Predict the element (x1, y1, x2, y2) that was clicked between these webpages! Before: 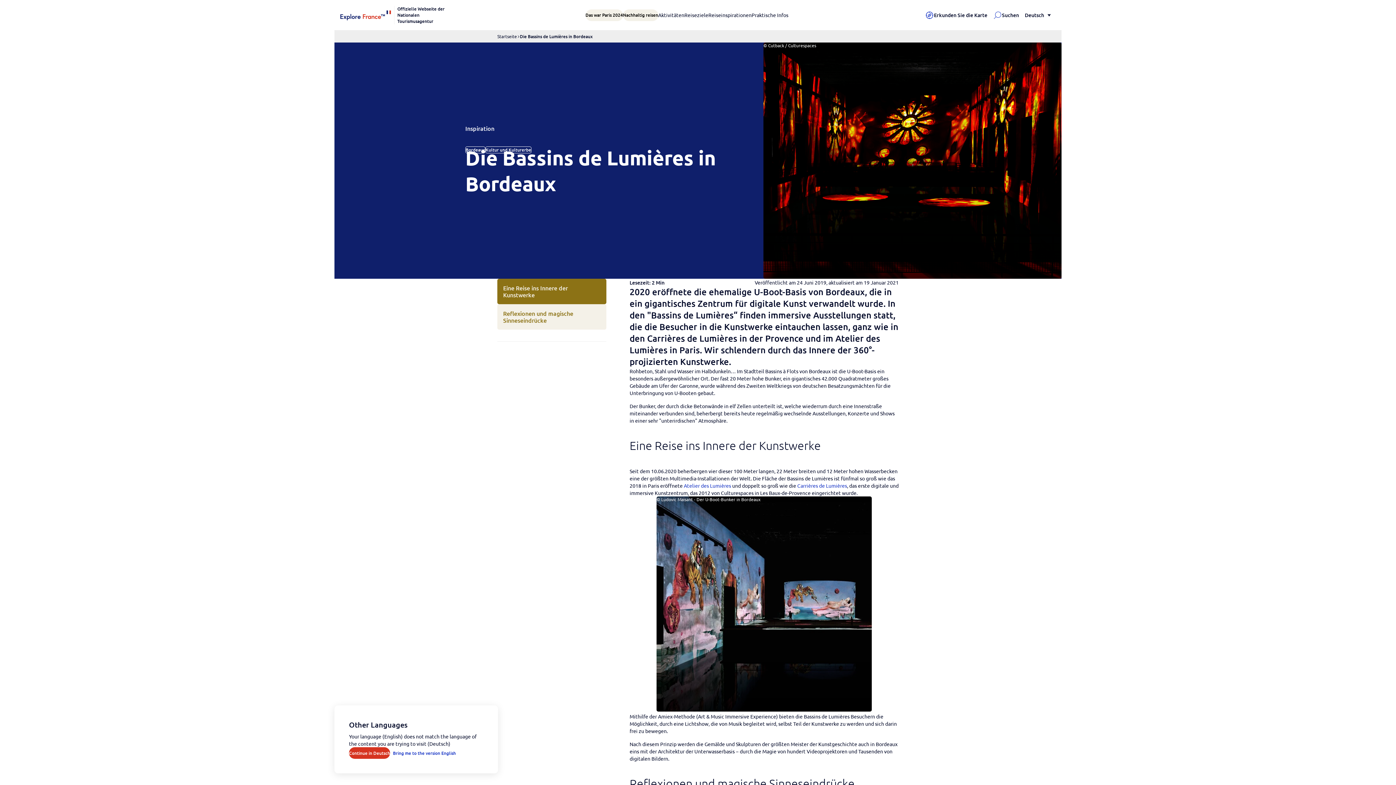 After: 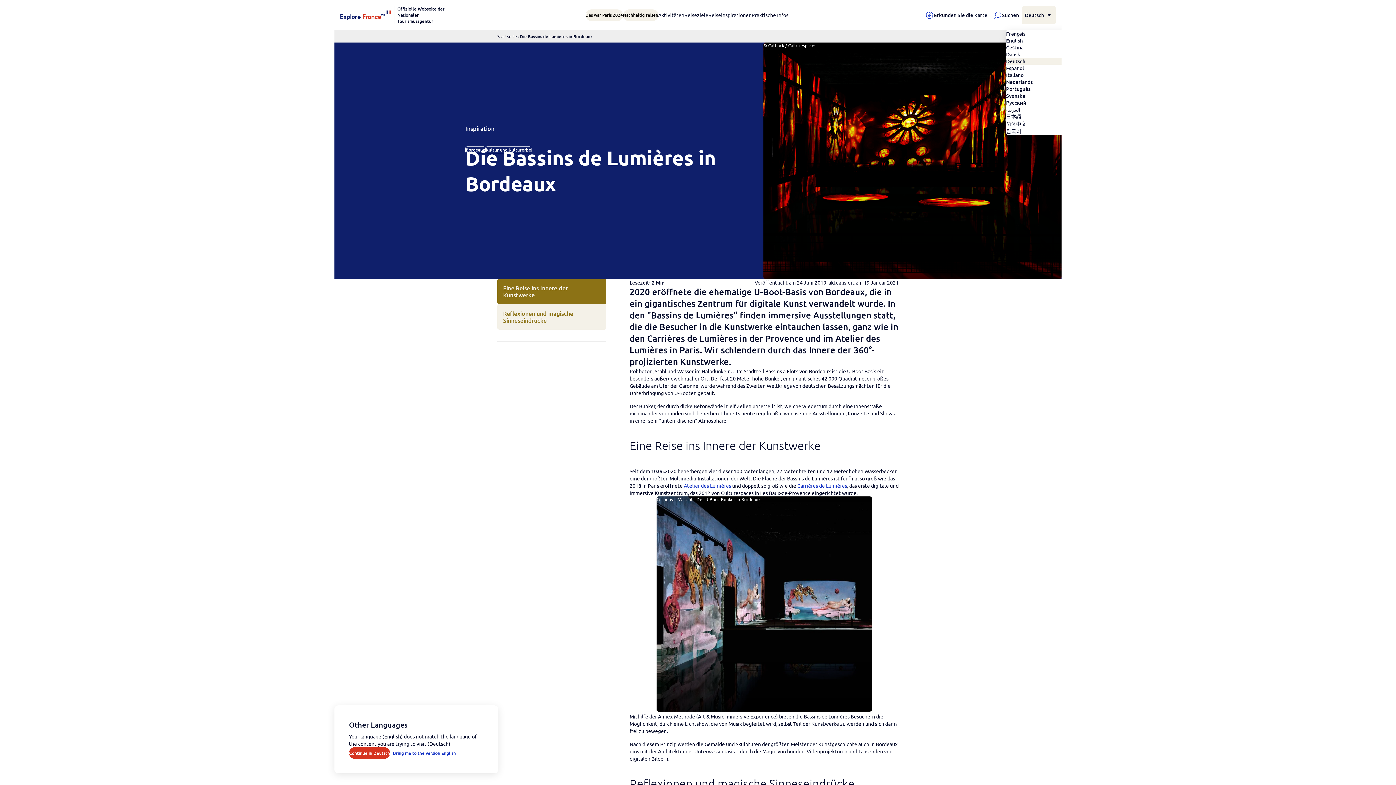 Action: bbox: (1022, 6, 1056, 24) label: Deutsch